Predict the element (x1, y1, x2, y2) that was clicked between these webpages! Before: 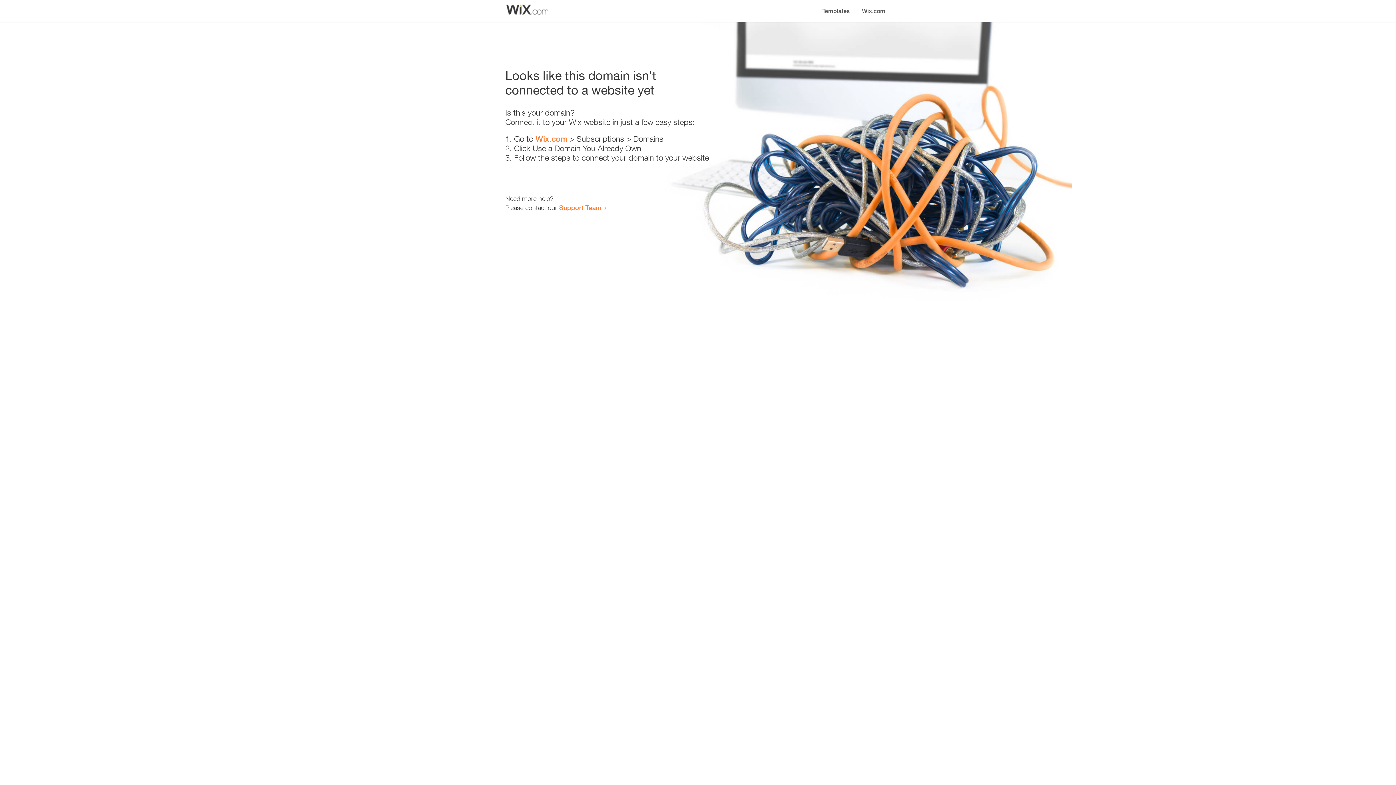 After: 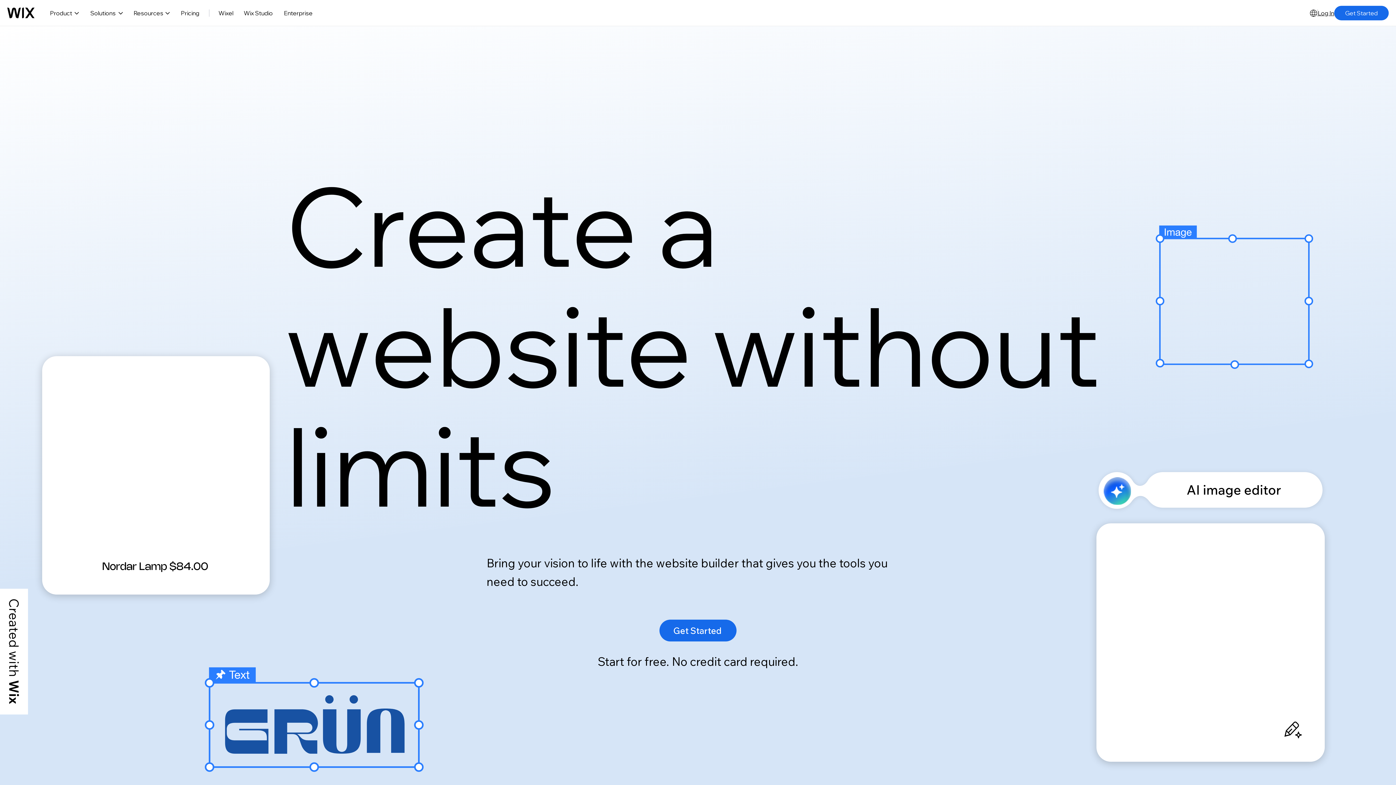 Action: bbox: (535, 134, 567, 143) label: Wix.com